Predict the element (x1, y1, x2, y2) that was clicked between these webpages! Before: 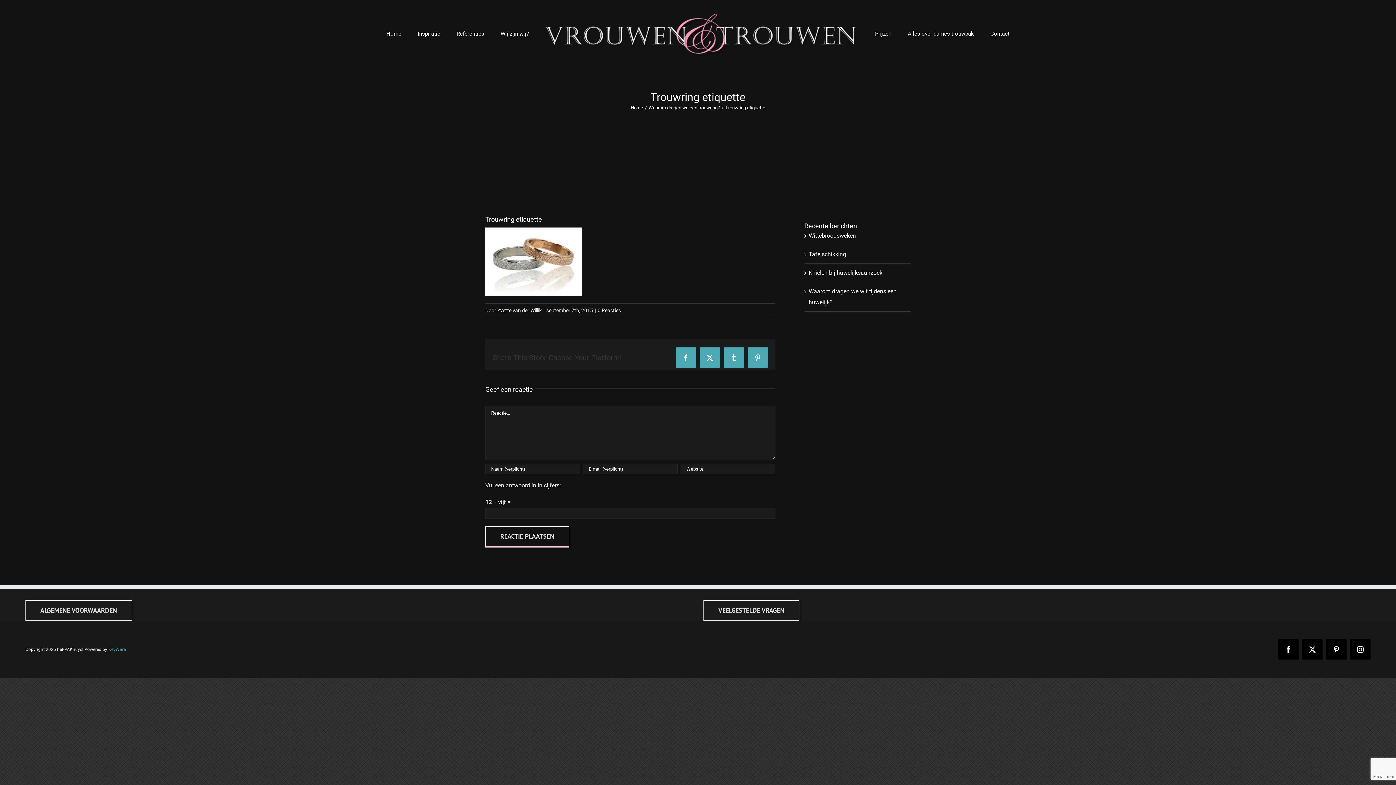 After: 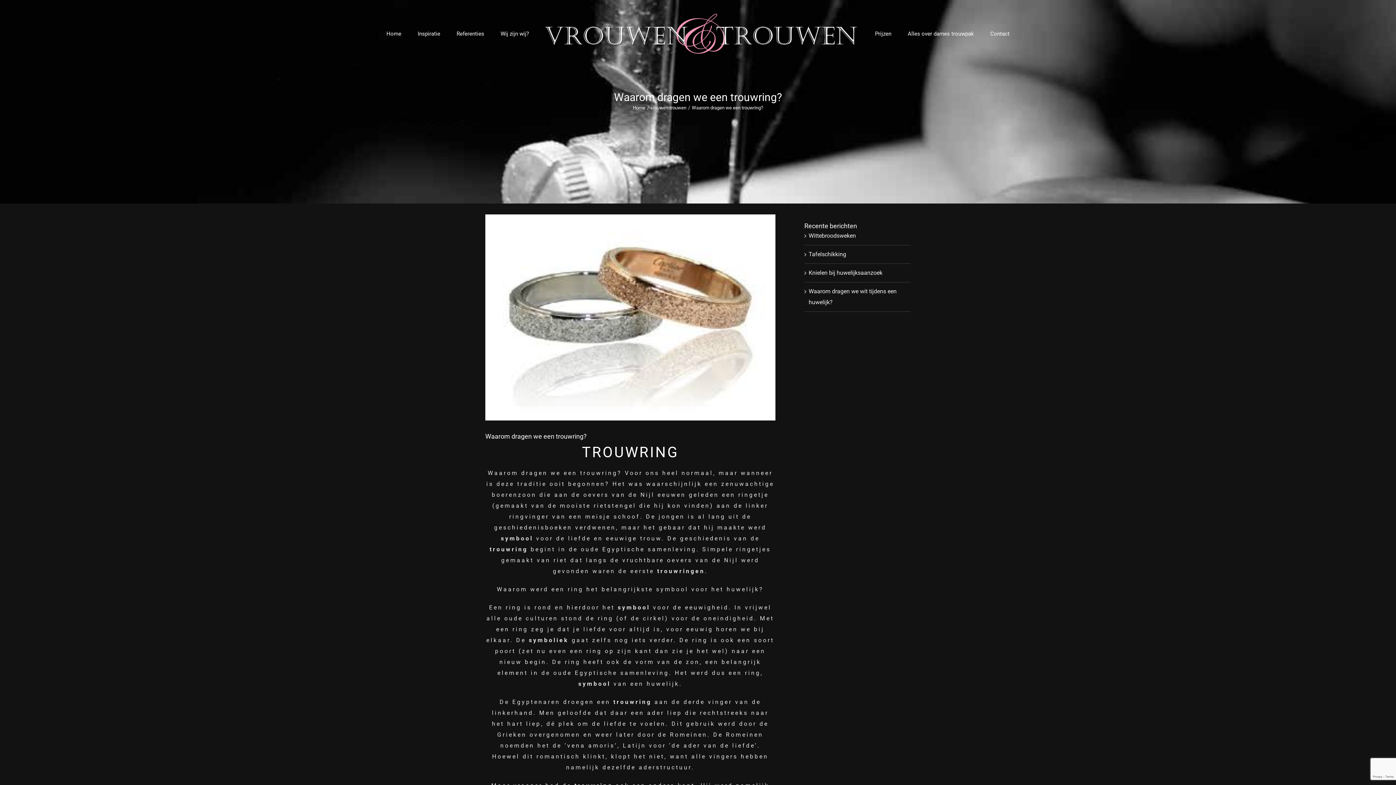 Action: bbox: (648, 105, 720, 110) label: Waarom dragen we een trouwring?